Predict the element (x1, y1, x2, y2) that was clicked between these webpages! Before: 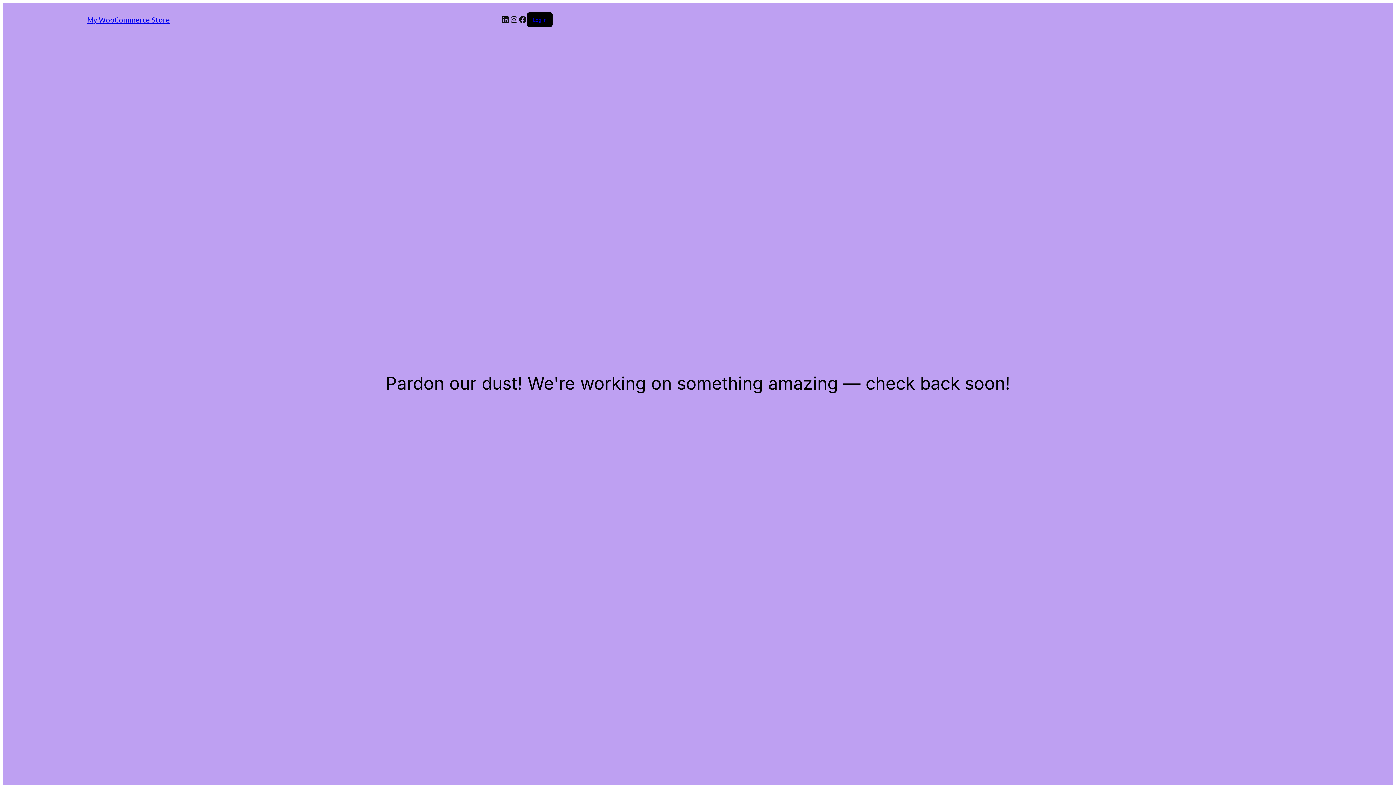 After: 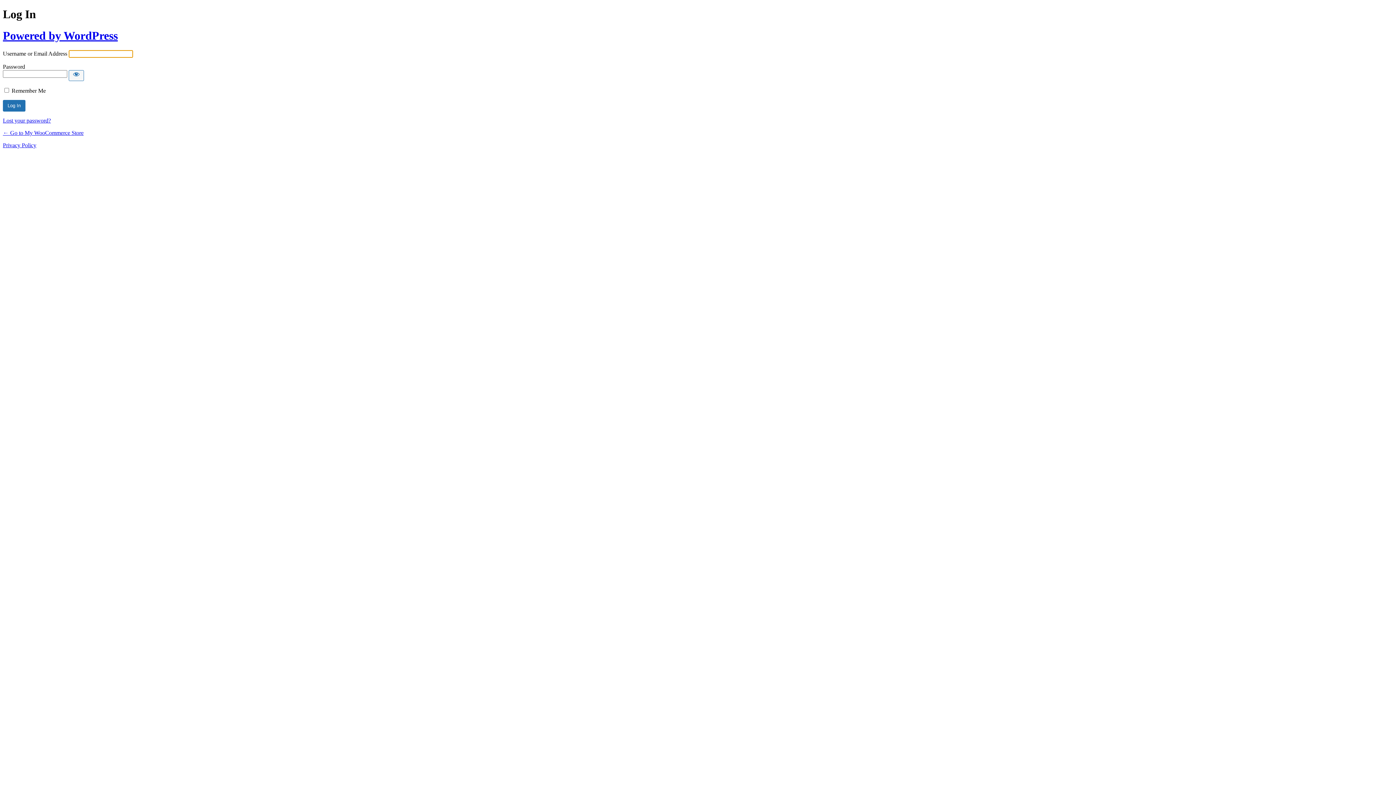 Action: label: Log in bbox: (533, 16, 546, 22)